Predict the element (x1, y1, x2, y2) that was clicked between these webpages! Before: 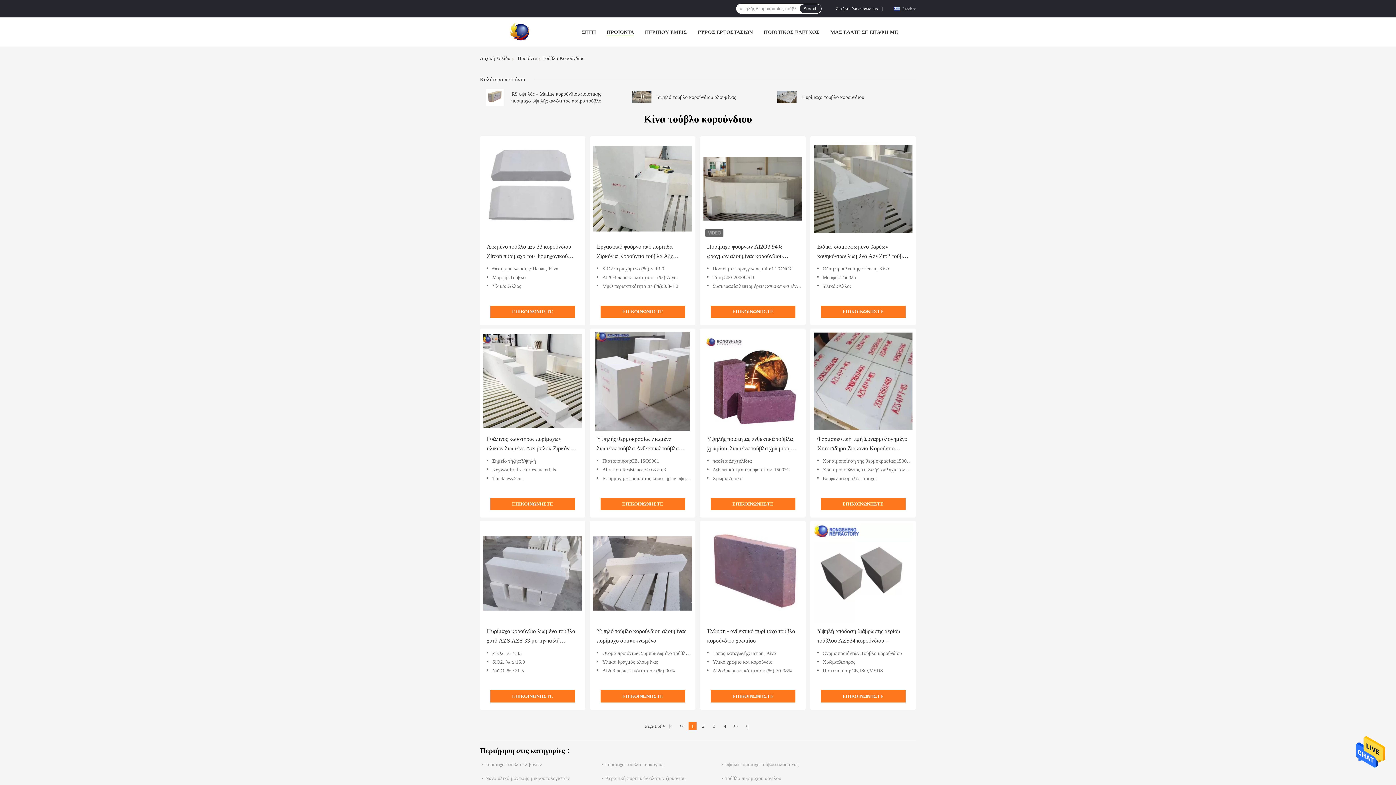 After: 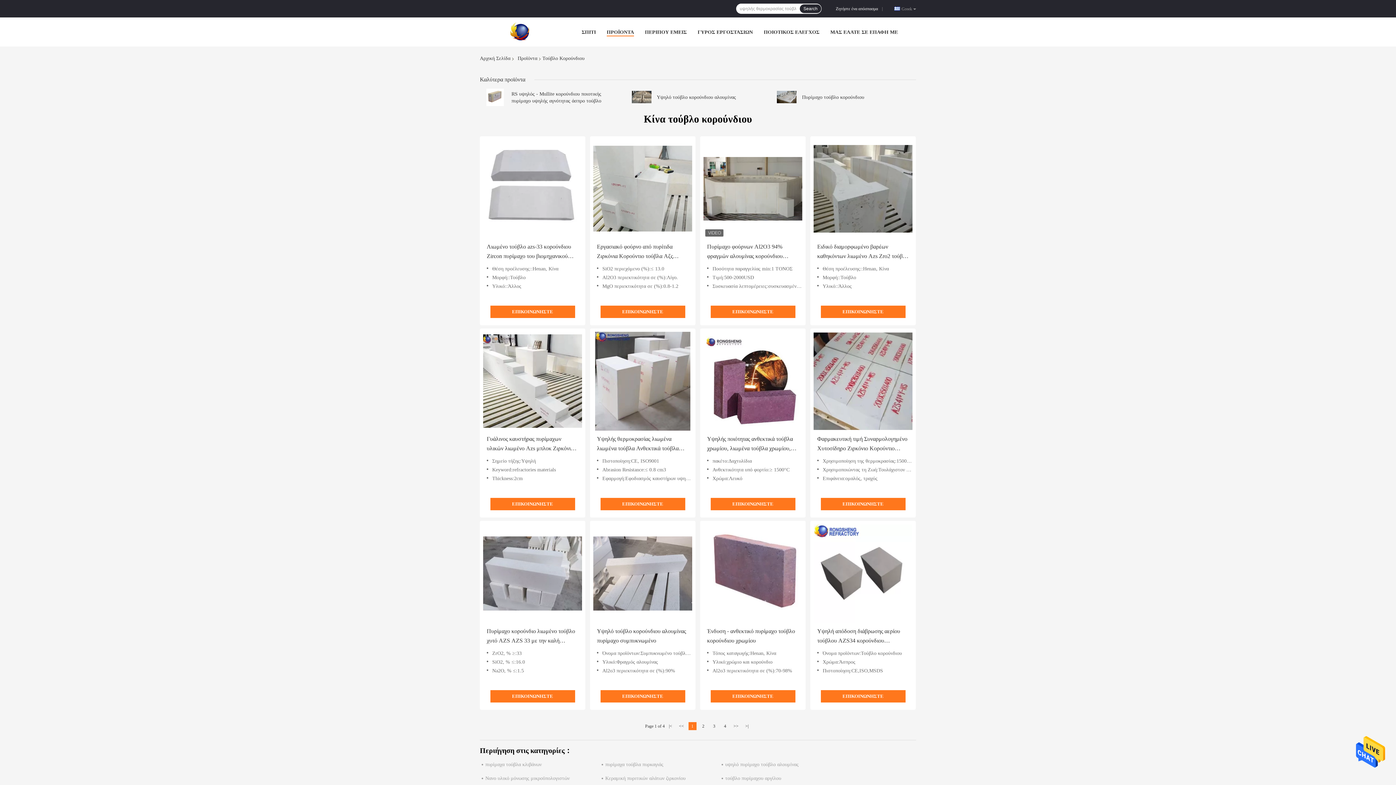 Action: label: |< bbox: (666, 722, 674, 730)